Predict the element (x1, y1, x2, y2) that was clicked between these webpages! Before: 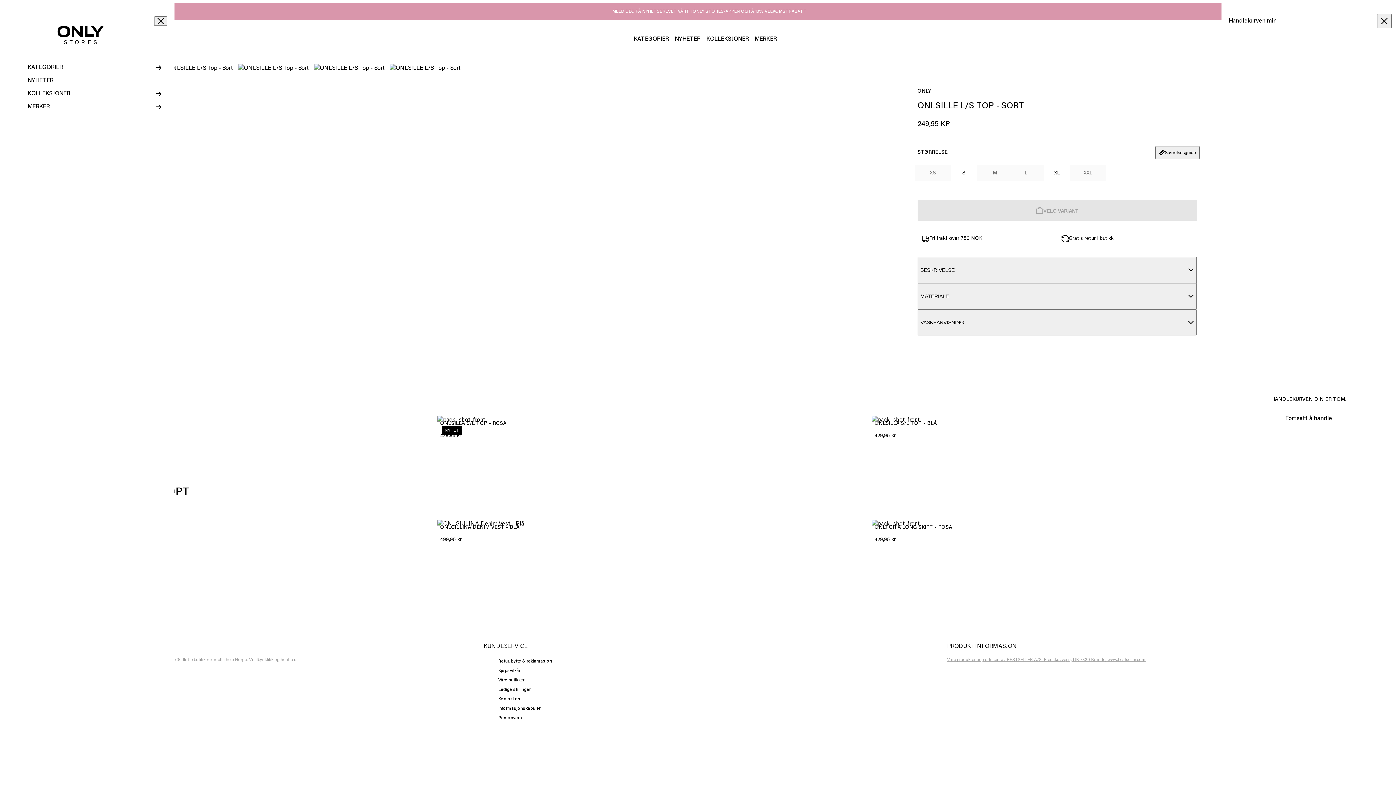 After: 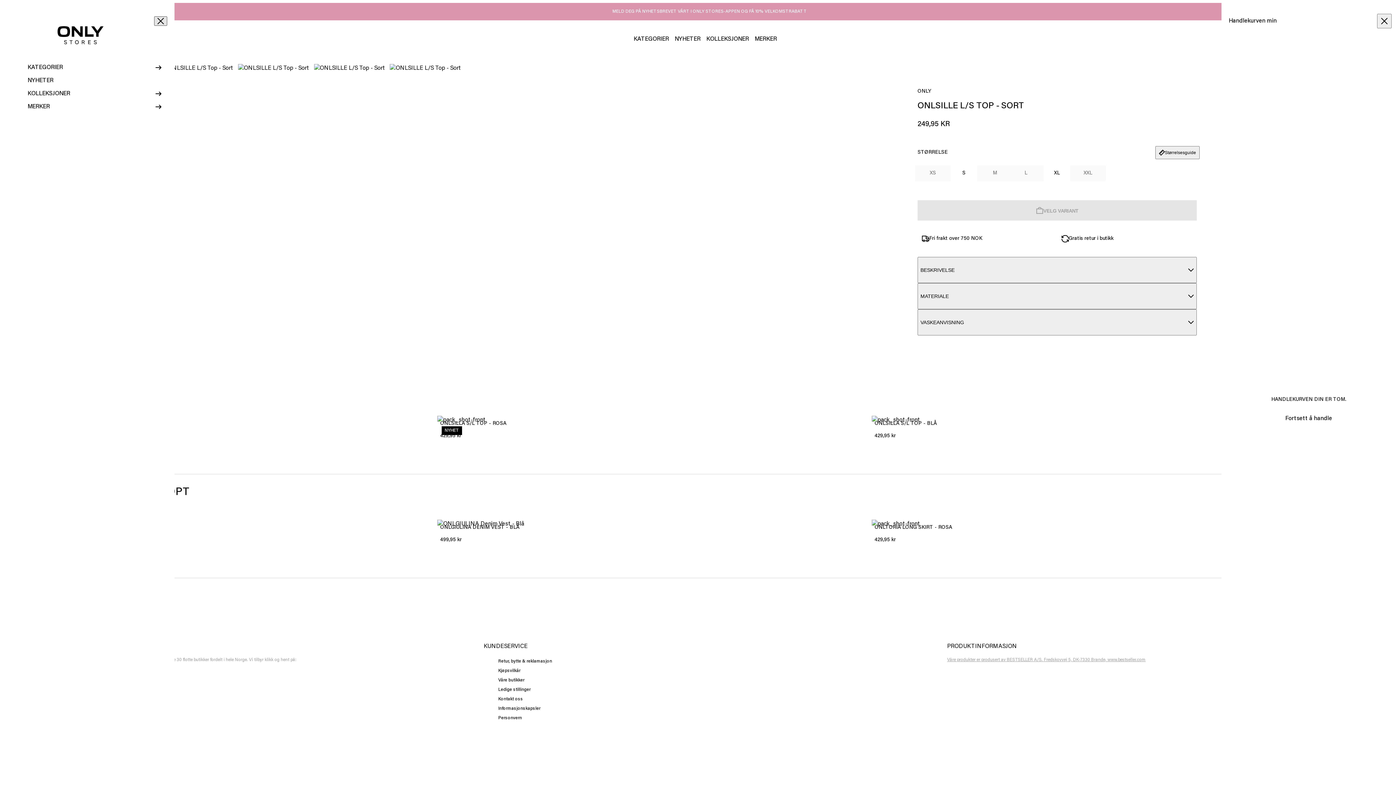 Action: bbox: (154, 16, 167, 25) label: Luk